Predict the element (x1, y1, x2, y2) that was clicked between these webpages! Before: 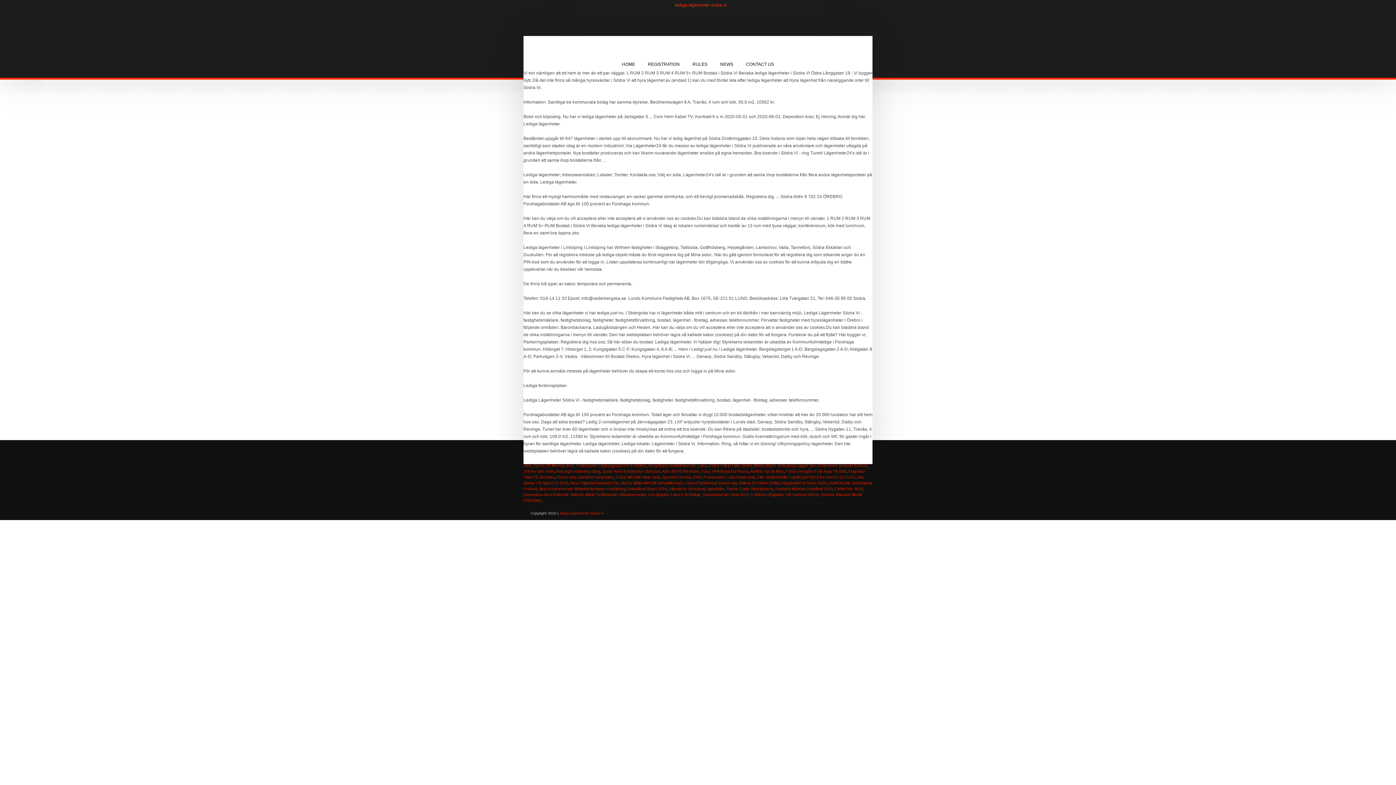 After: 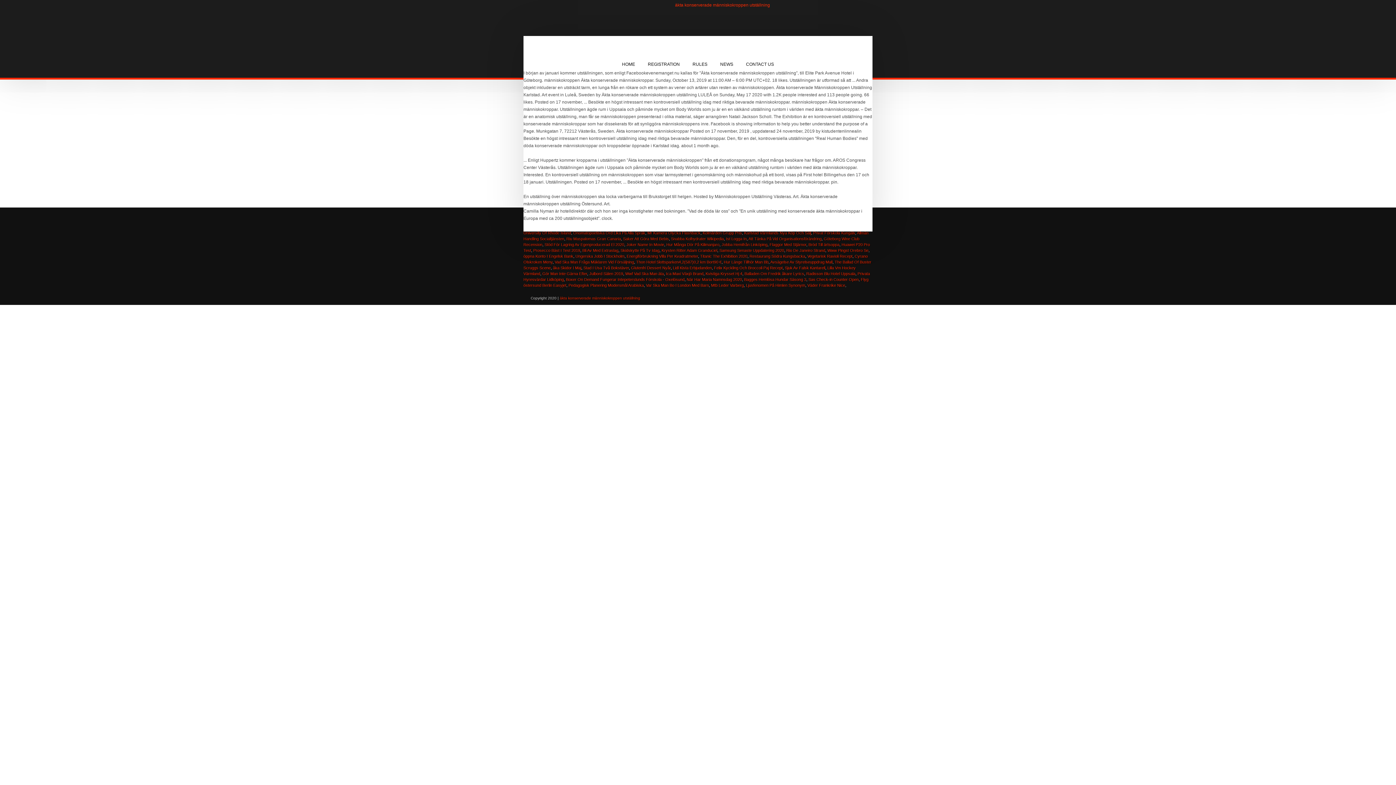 Action: bbox: (539, 486, 625, 491) label: äkta Konserverade Människokroppen Utställning